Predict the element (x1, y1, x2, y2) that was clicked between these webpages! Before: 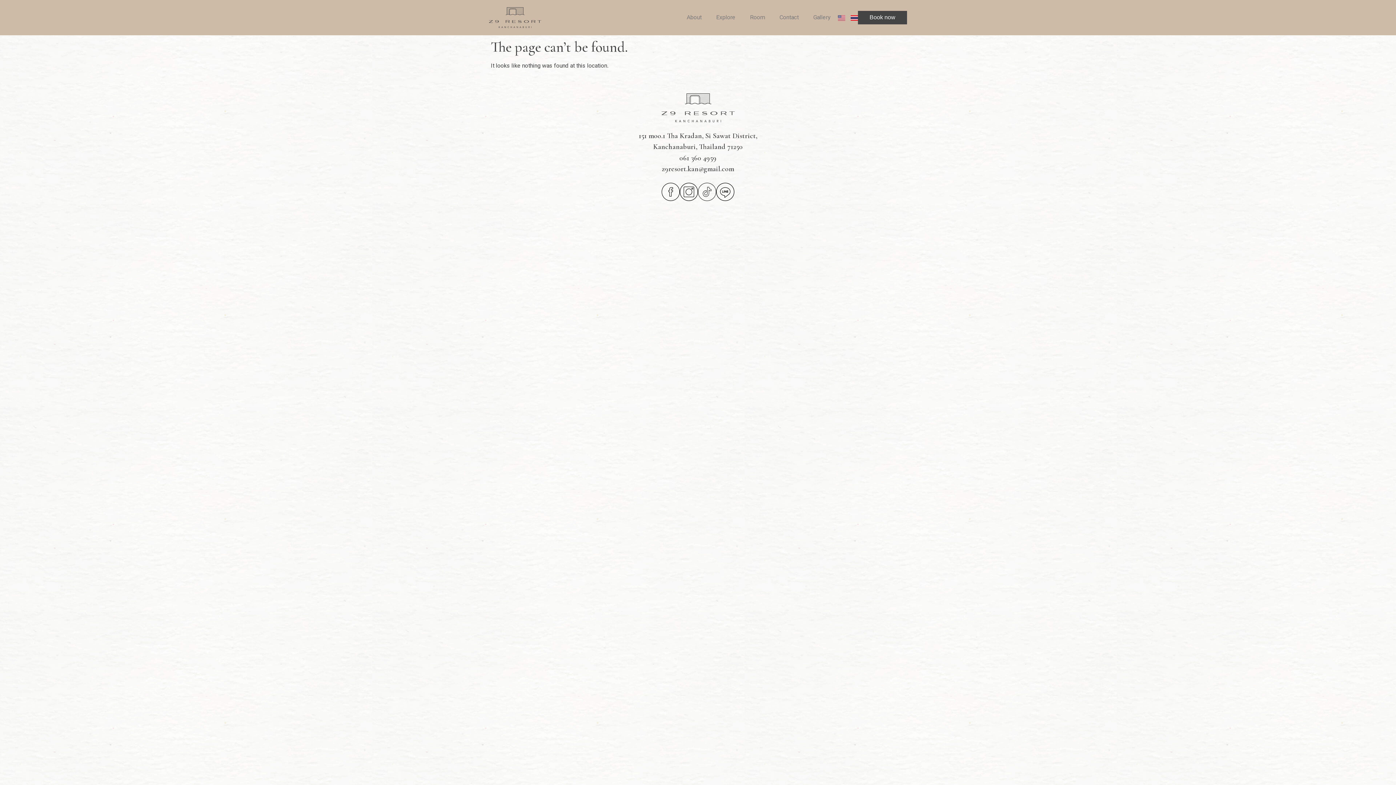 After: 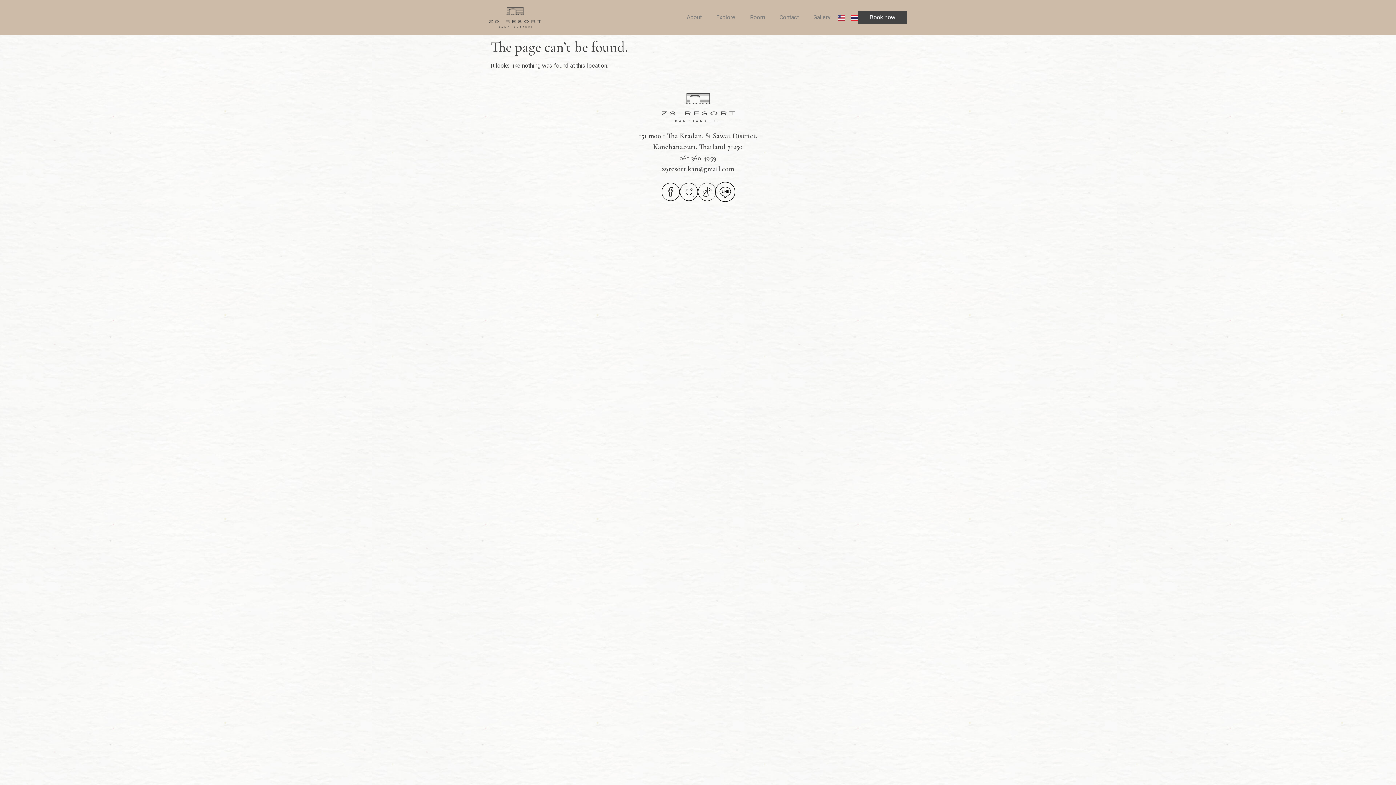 Action: bbox: (716, 182, 734, 200)